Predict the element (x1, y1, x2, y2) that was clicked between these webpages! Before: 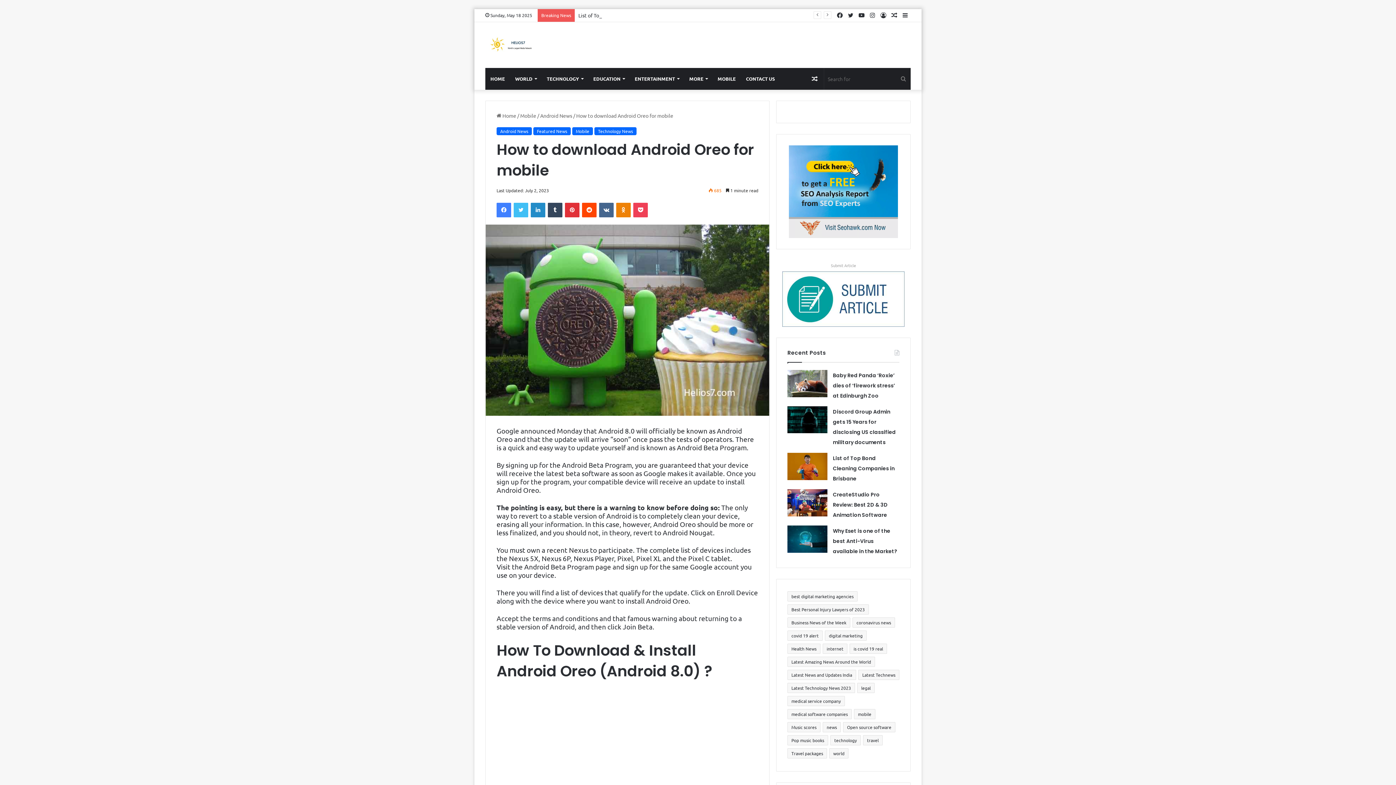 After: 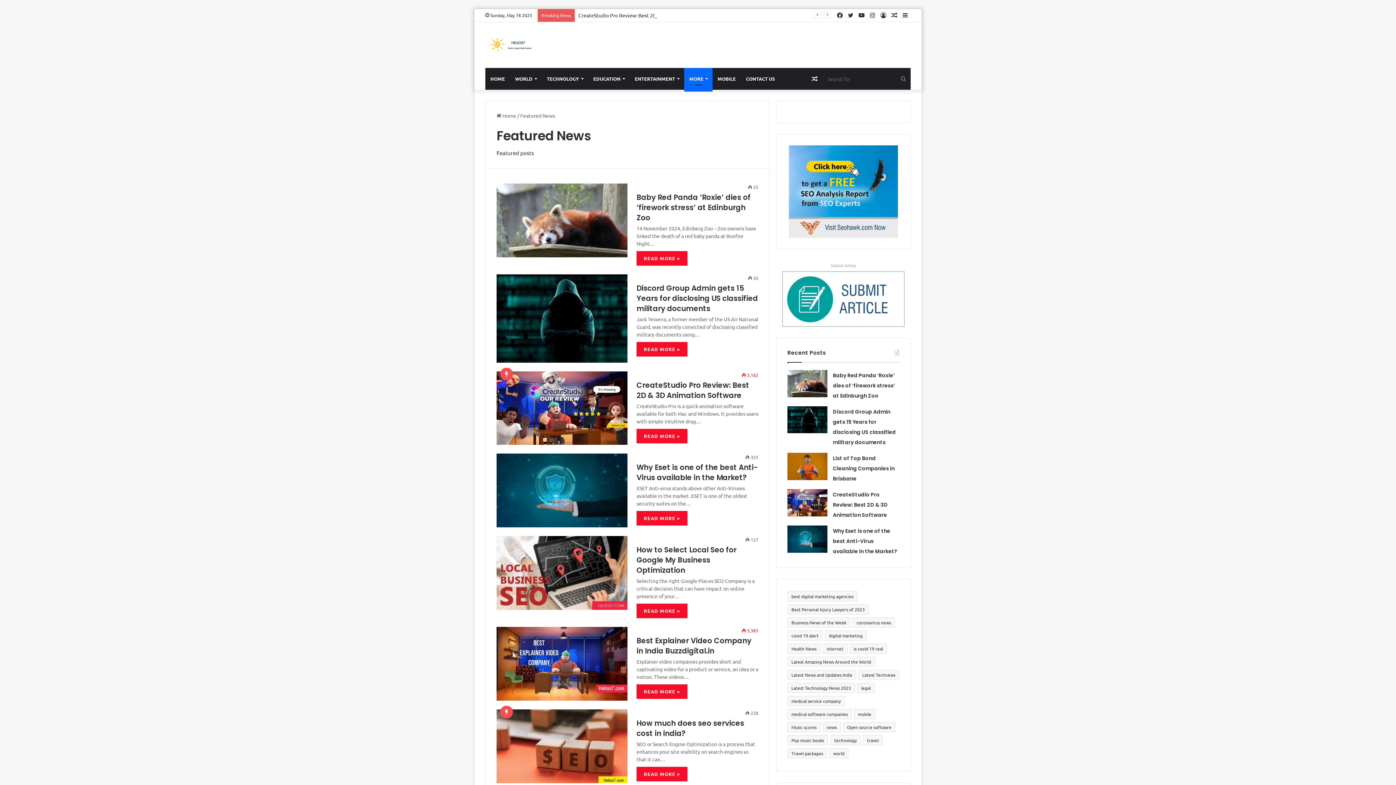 Action: label: Featured News bbox: (533, 127, 570, 135)